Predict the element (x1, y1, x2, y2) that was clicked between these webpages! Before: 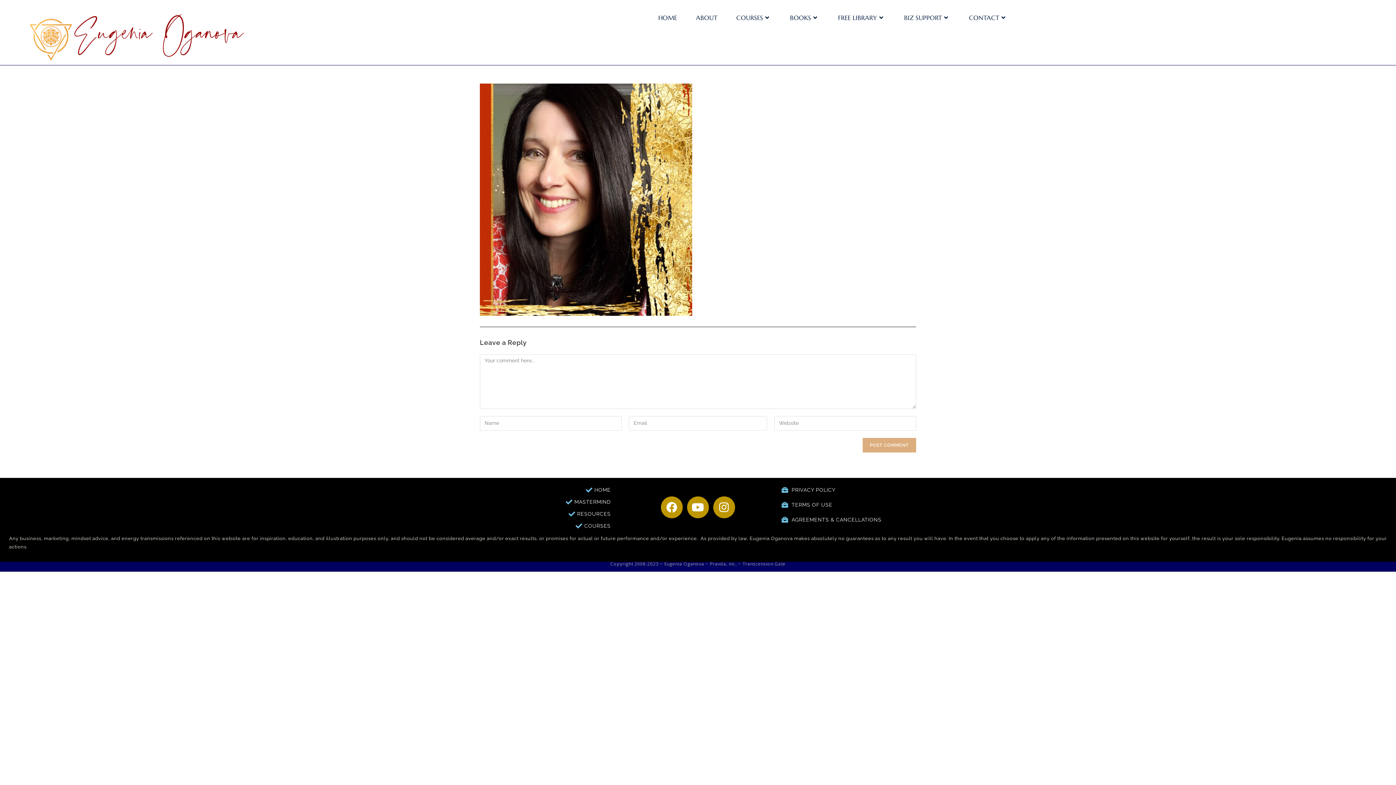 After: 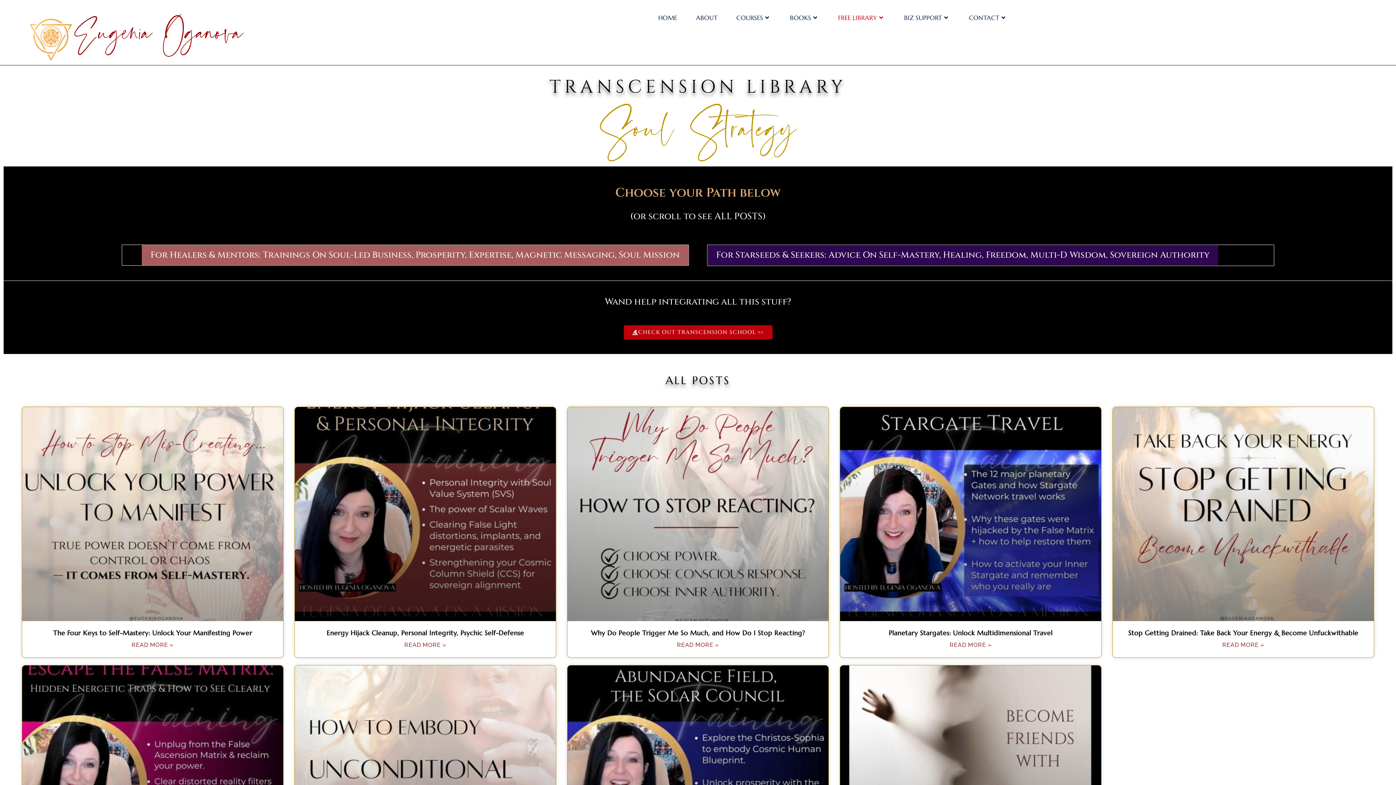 Action: label: RESOURCES bbox: (498, 509, 610, 518)